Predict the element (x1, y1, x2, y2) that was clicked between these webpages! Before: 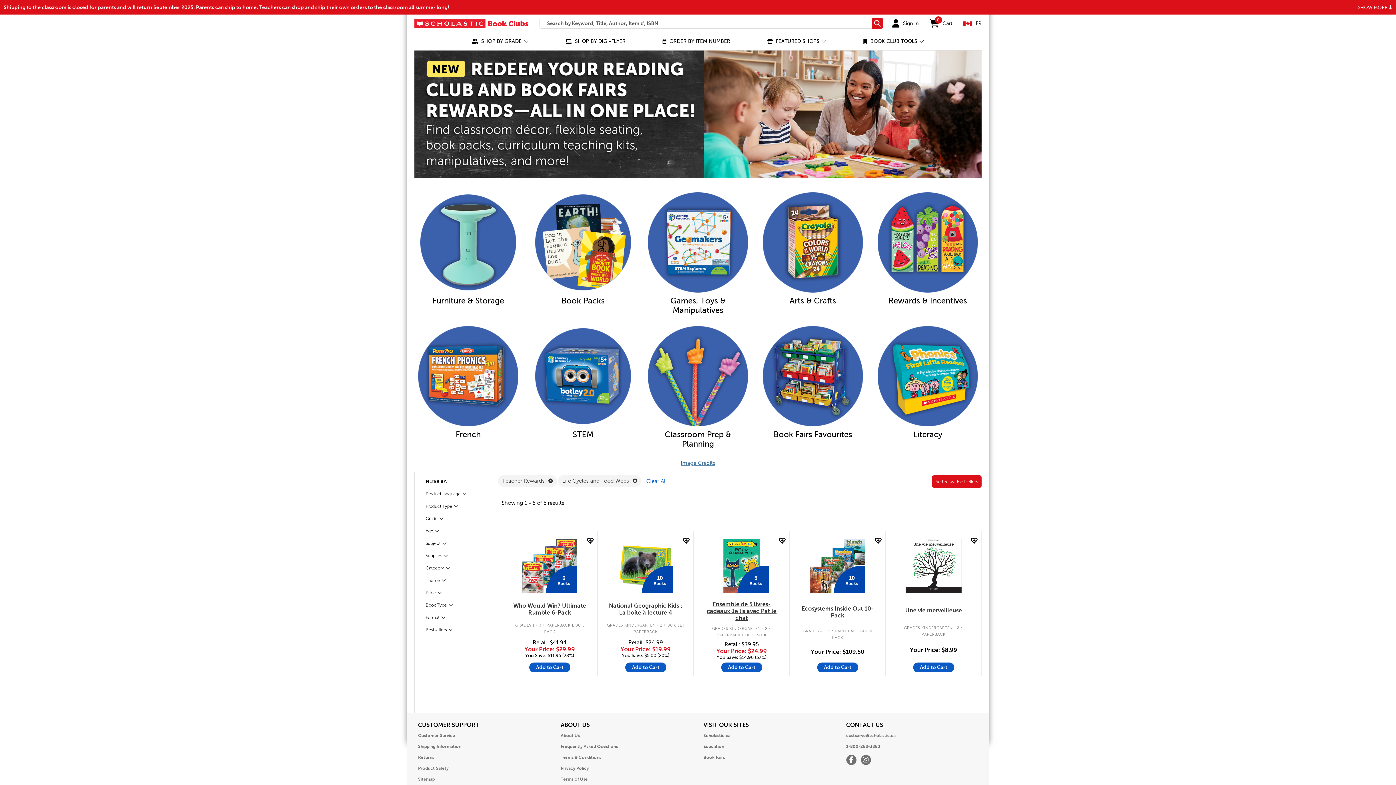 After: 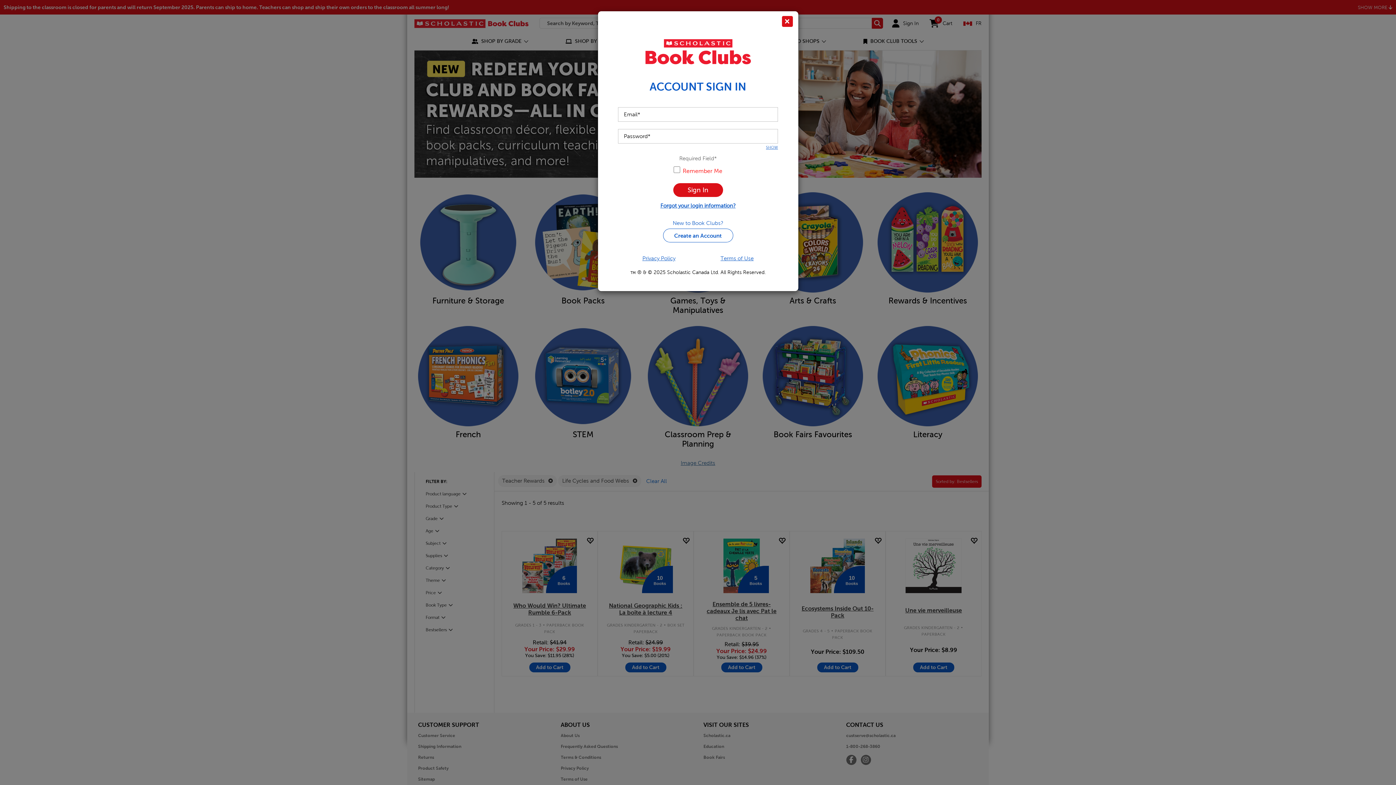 Action: bbox: (680, 537, 689, 545)